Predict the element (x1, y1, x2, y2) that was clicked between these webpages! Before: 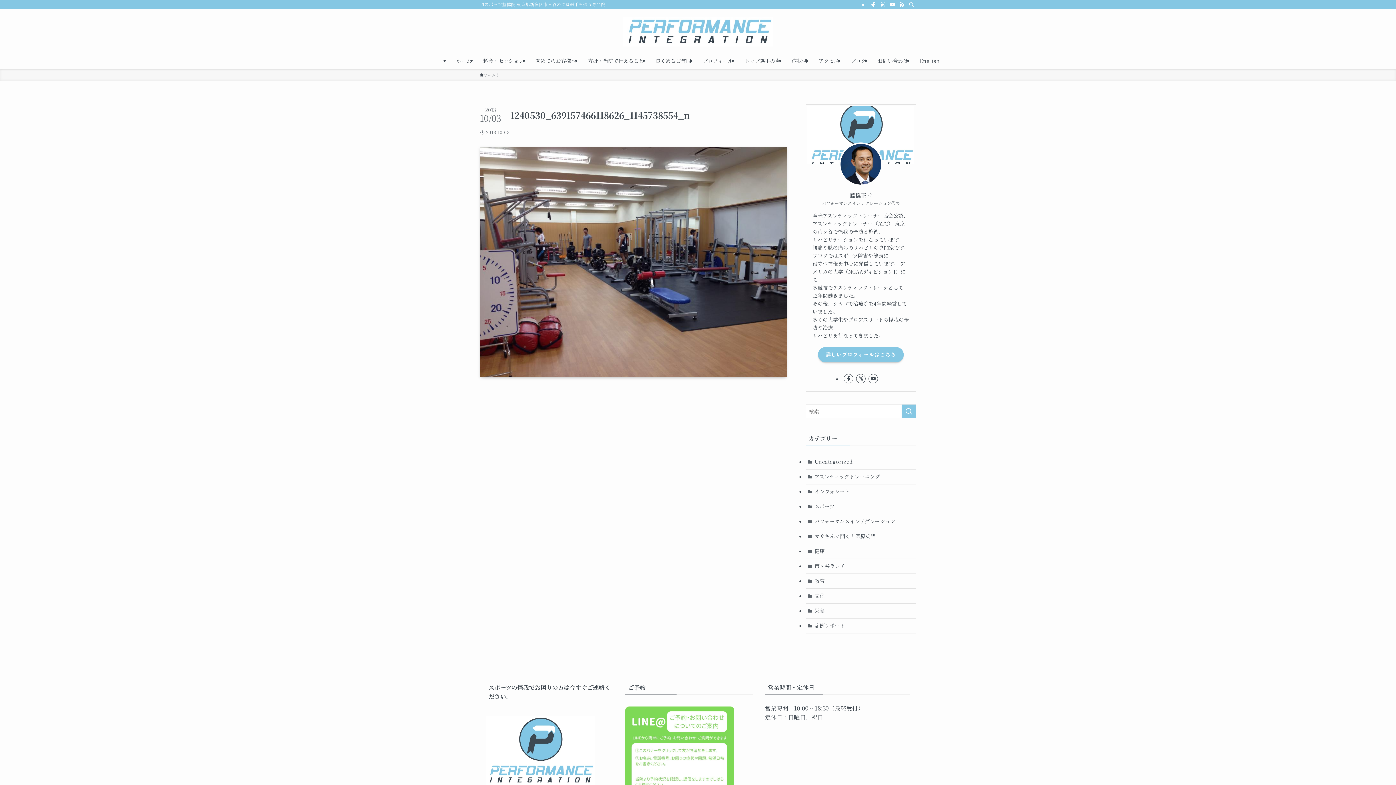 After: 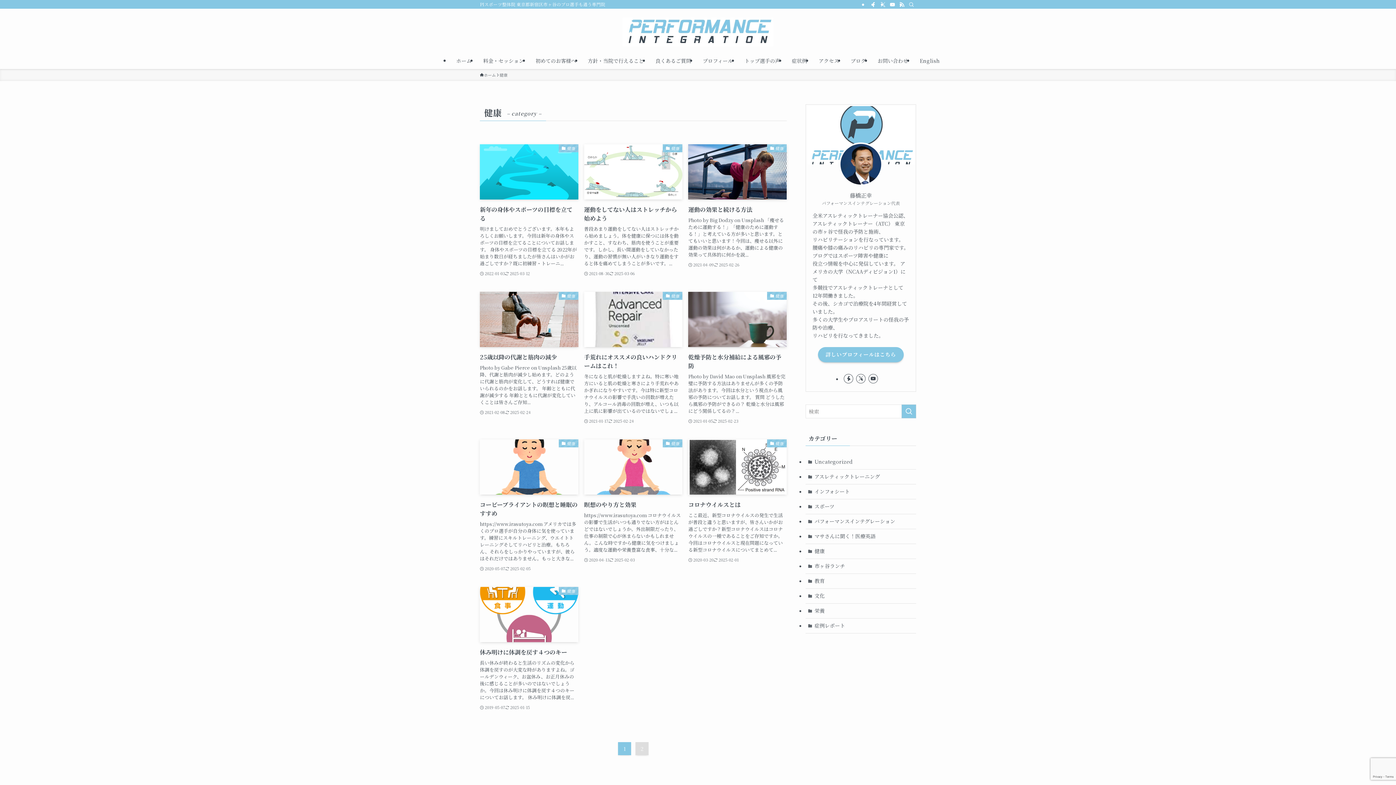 Action: bbox: (805, 544, 916, 559) label: 健康